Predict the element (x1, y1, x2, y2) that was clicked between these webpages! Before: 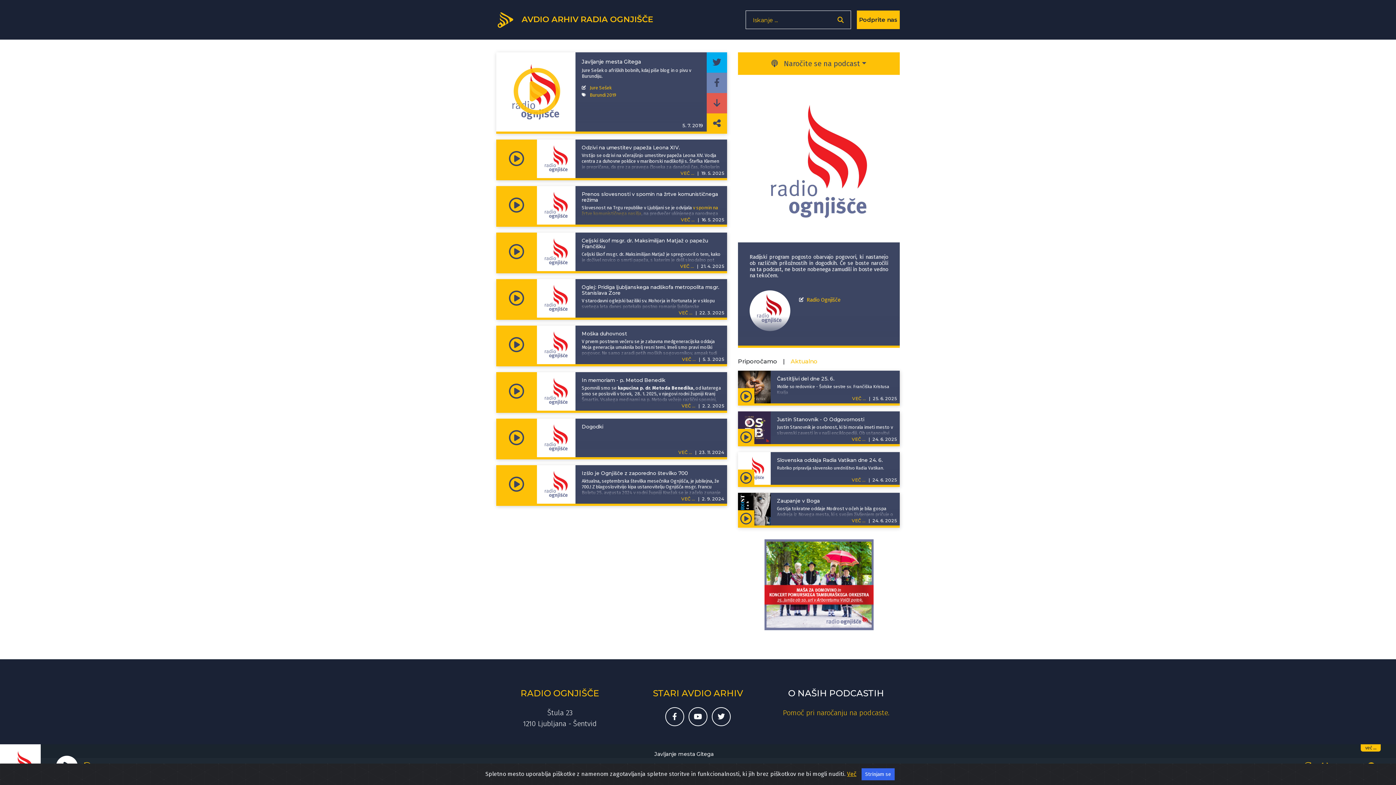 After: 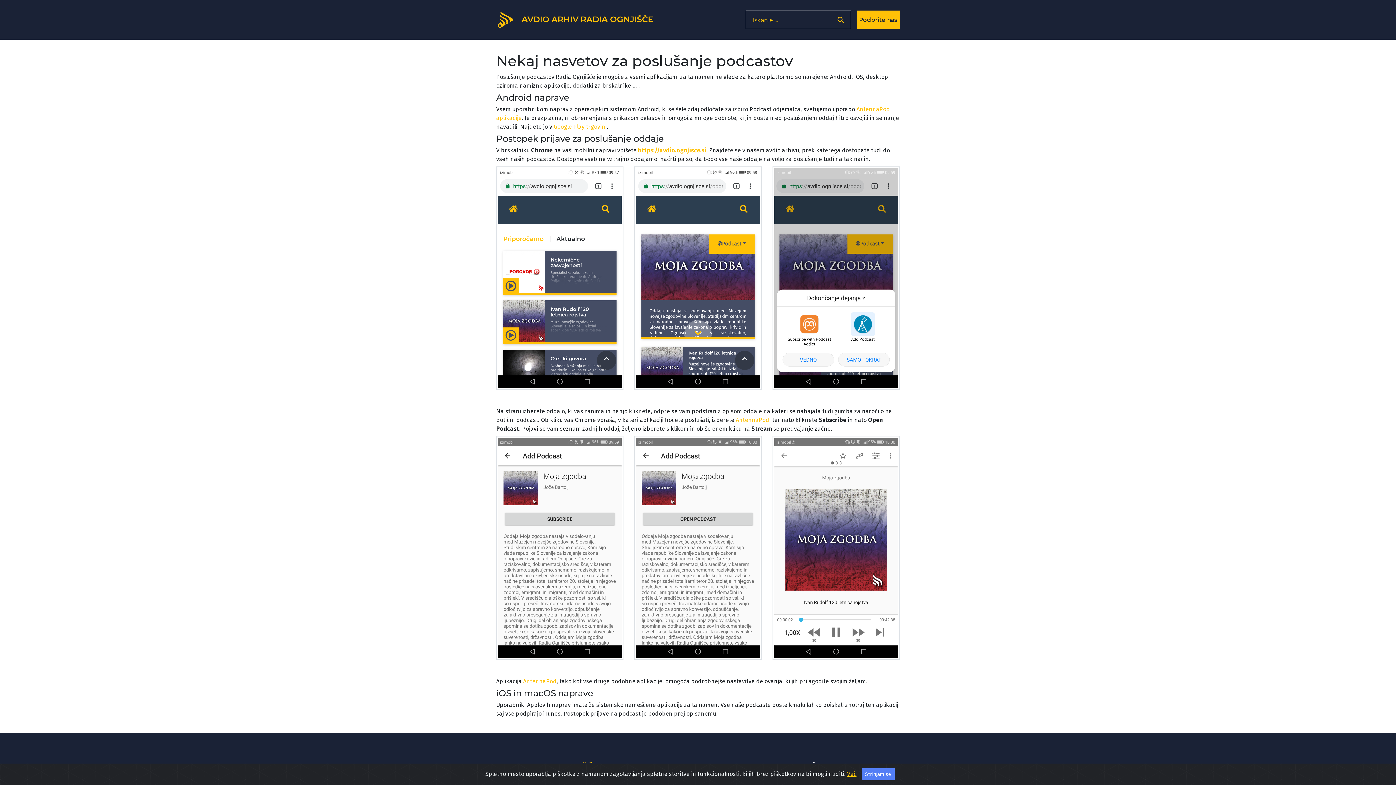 Action: label: Kako do podkastov bbox: (783, 708, 889, 717)